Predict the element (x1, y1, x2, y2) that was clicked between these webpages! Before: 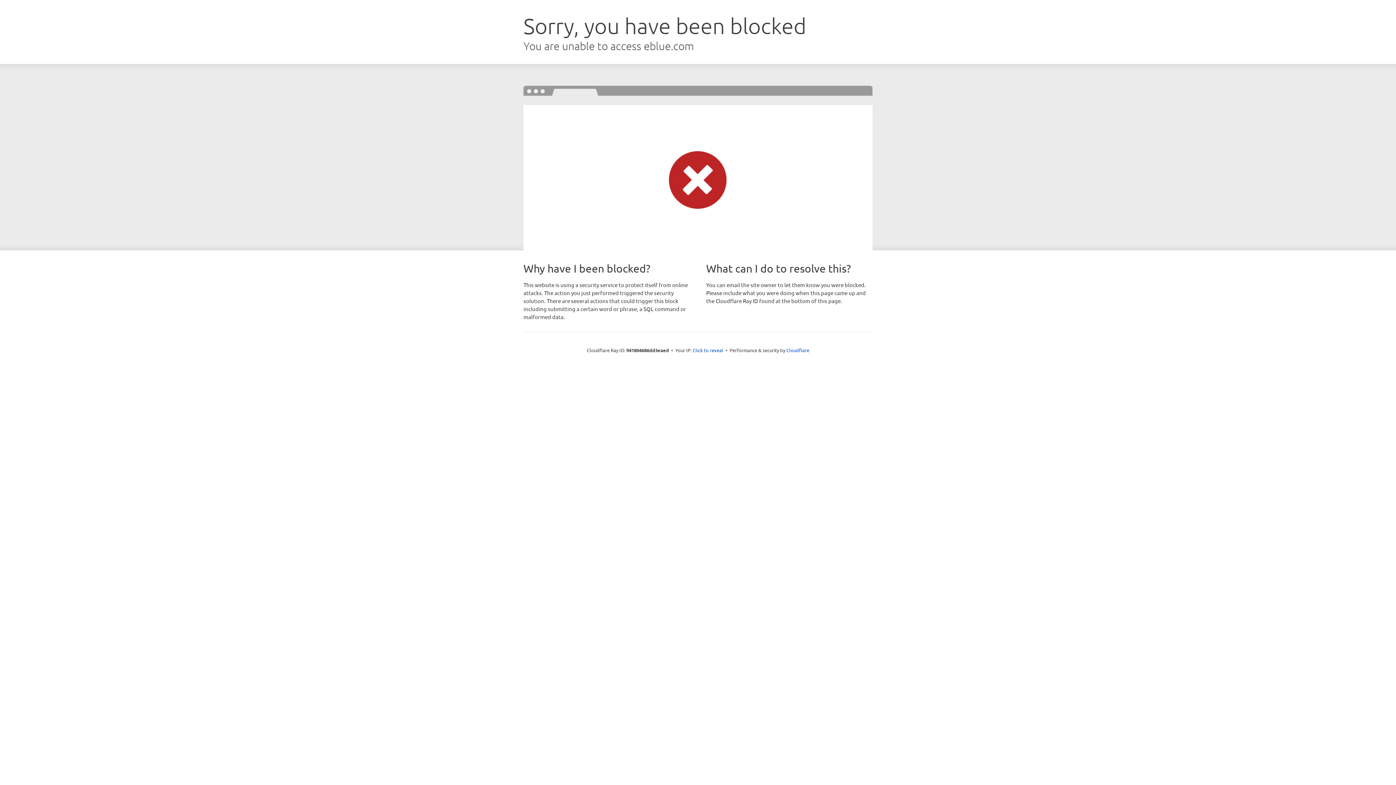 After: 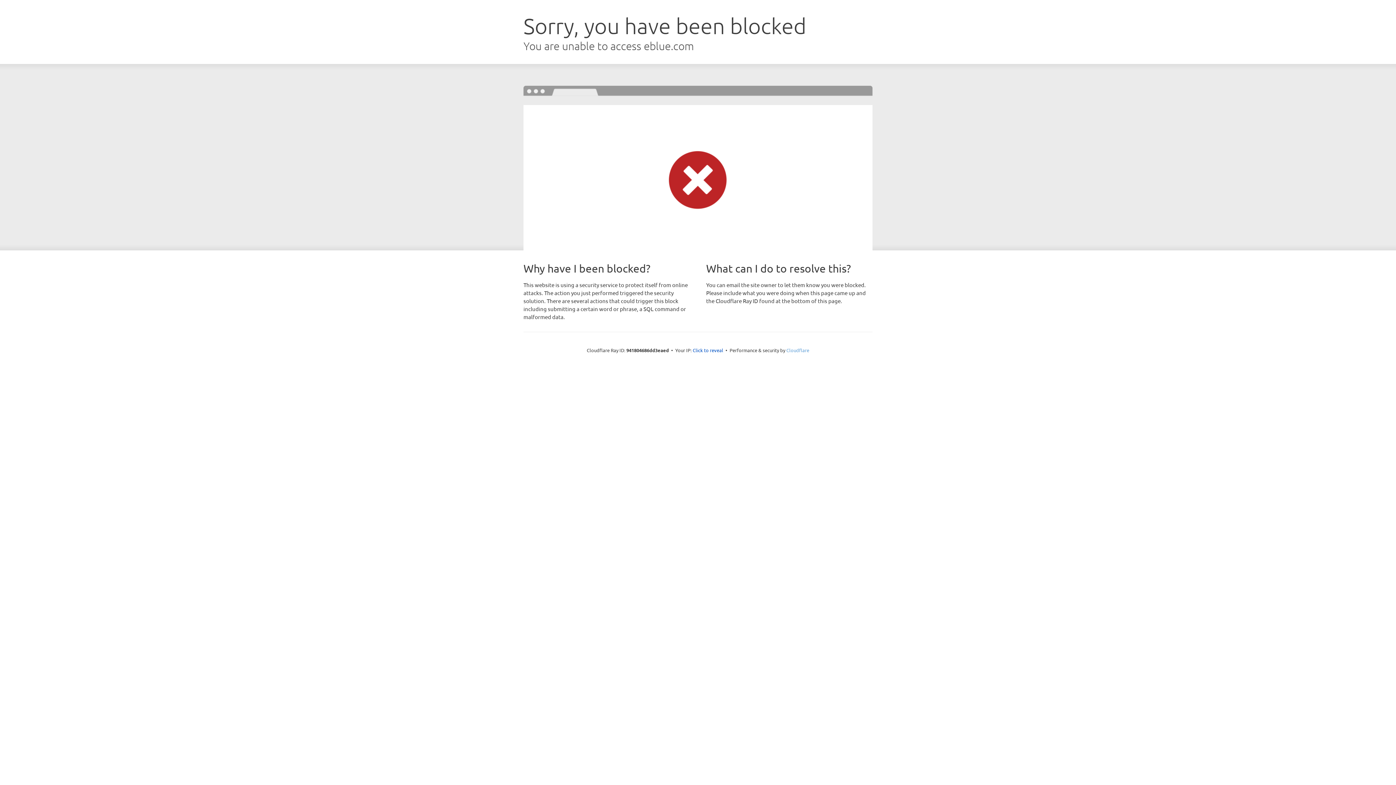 Action: bbox: (786, 347, 809, 353) label: Cloudflare